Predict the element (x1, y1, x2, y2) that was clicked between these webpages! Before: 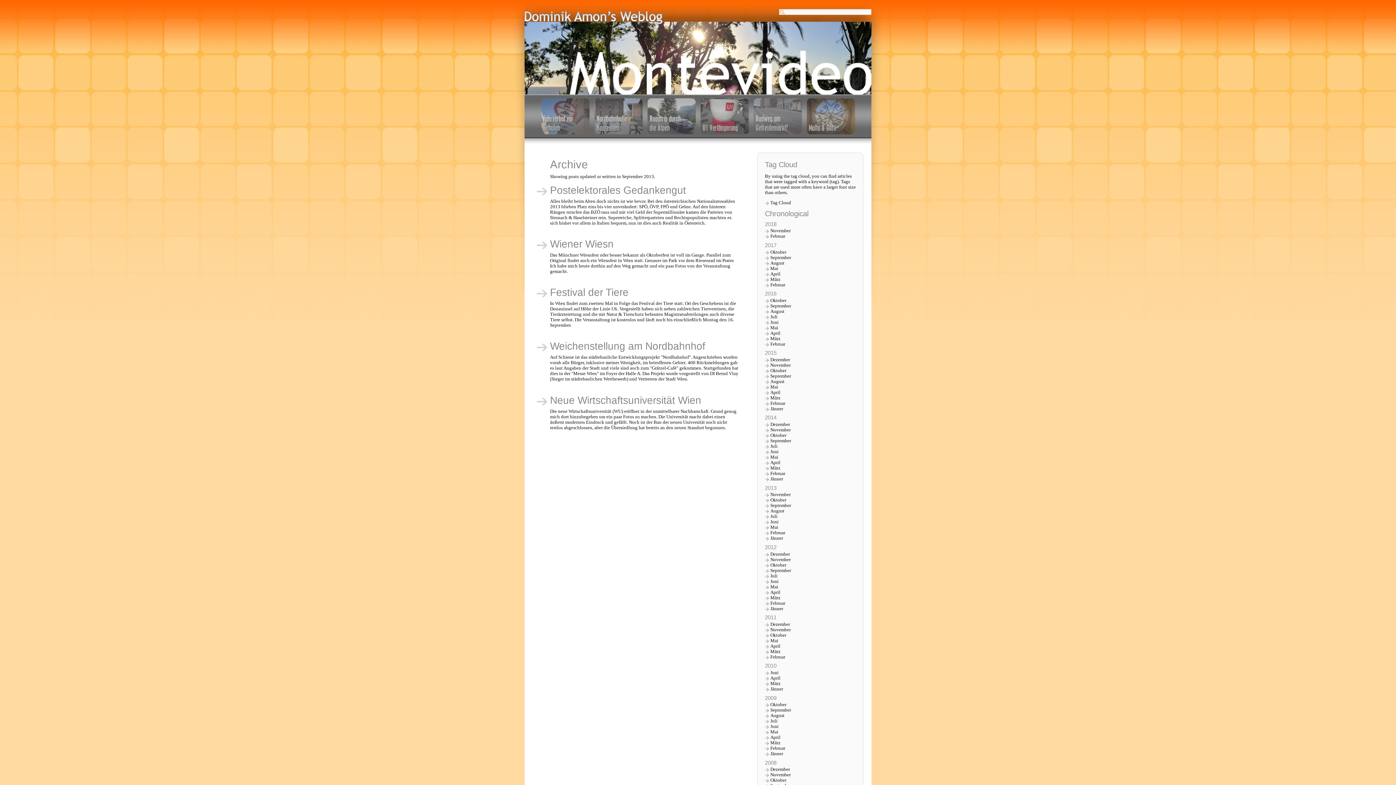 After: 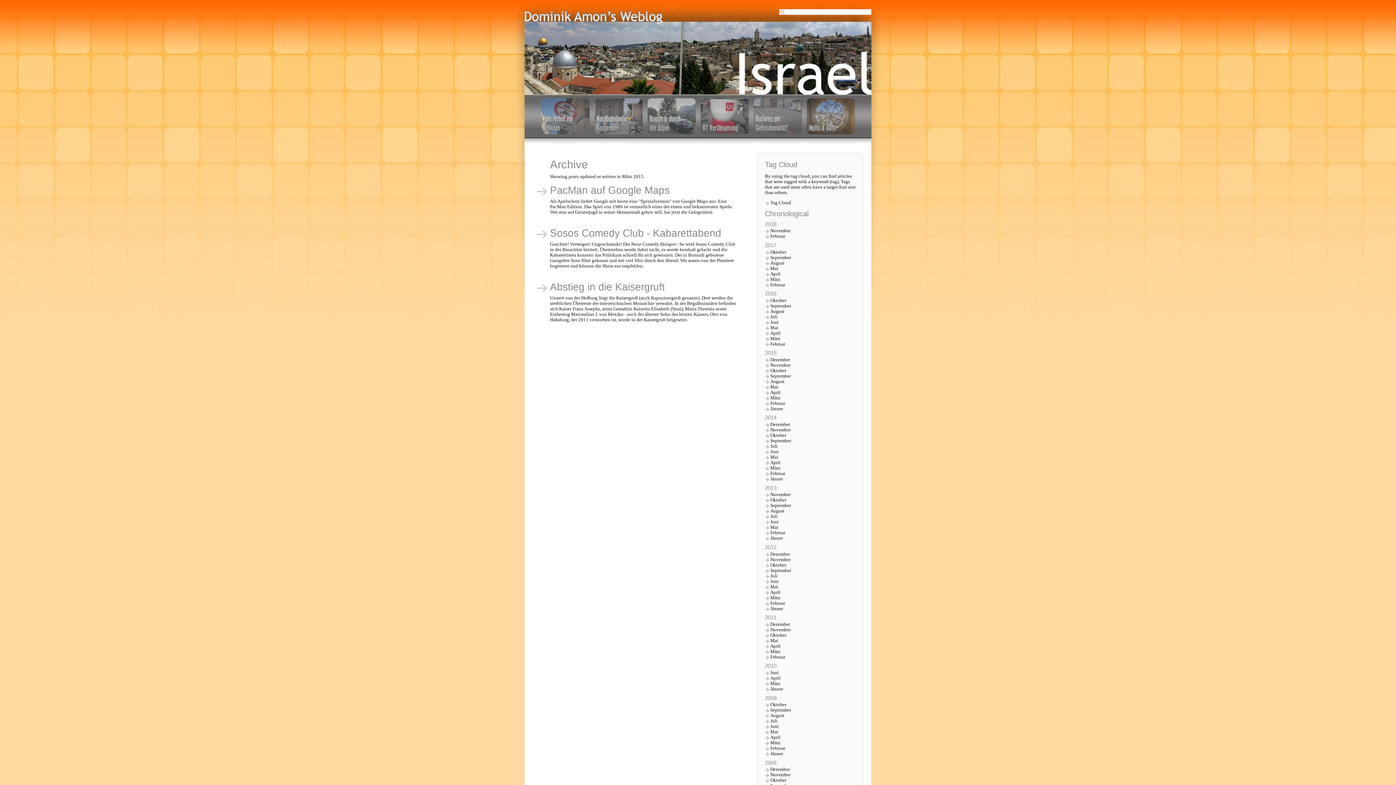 Action: label: März bbox: (765, 395, 856, 401)